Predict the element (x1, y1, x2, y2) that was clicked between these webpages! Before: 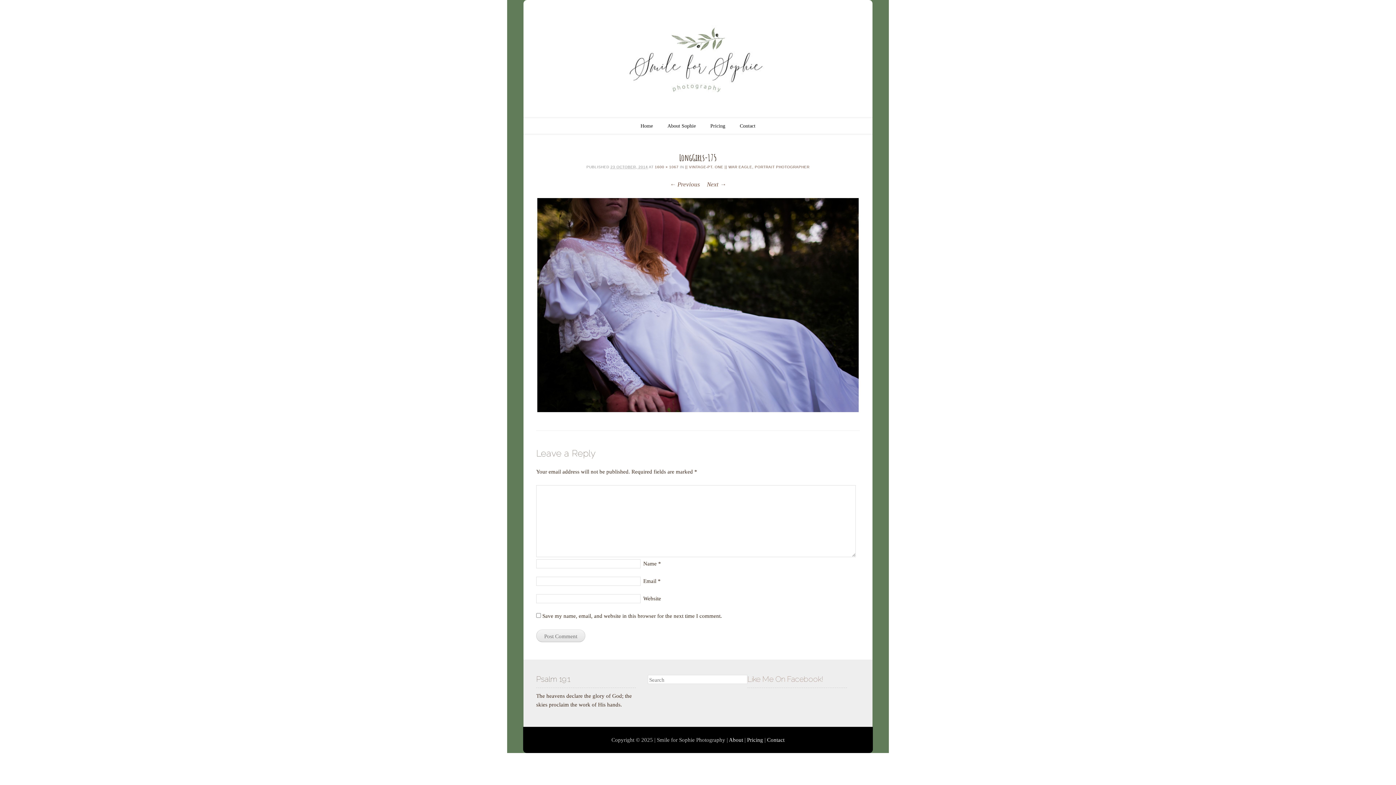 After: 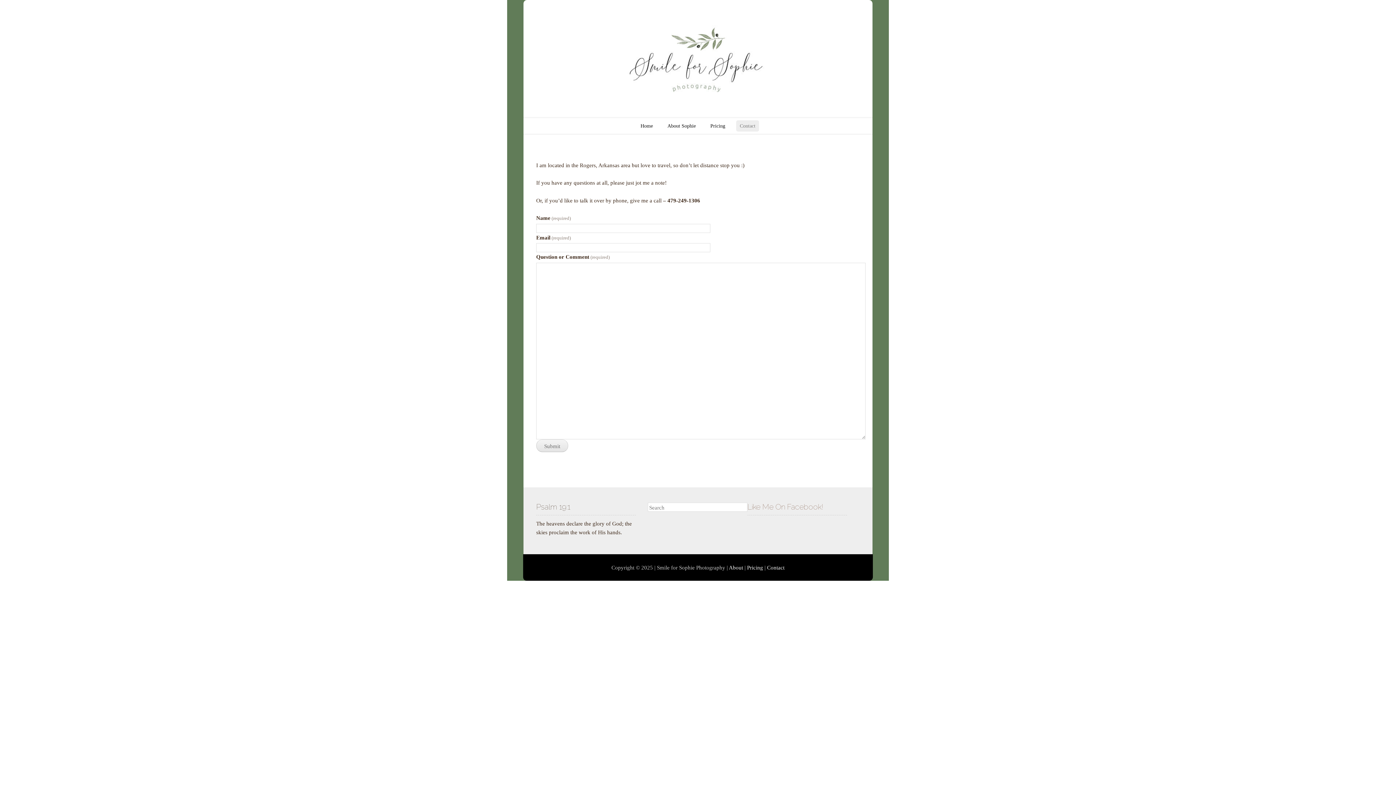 Action: label: Contact bbox: (736, 120, 759, 131)